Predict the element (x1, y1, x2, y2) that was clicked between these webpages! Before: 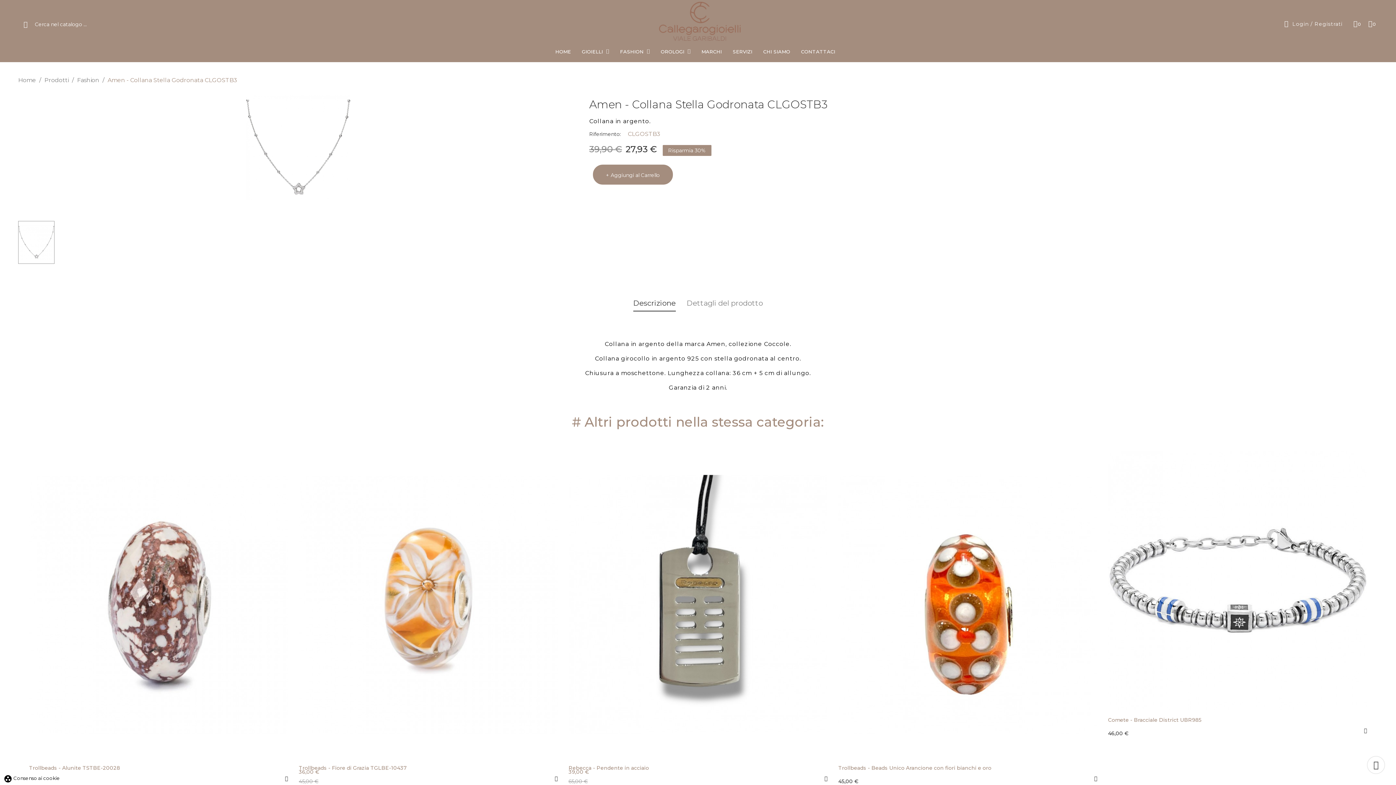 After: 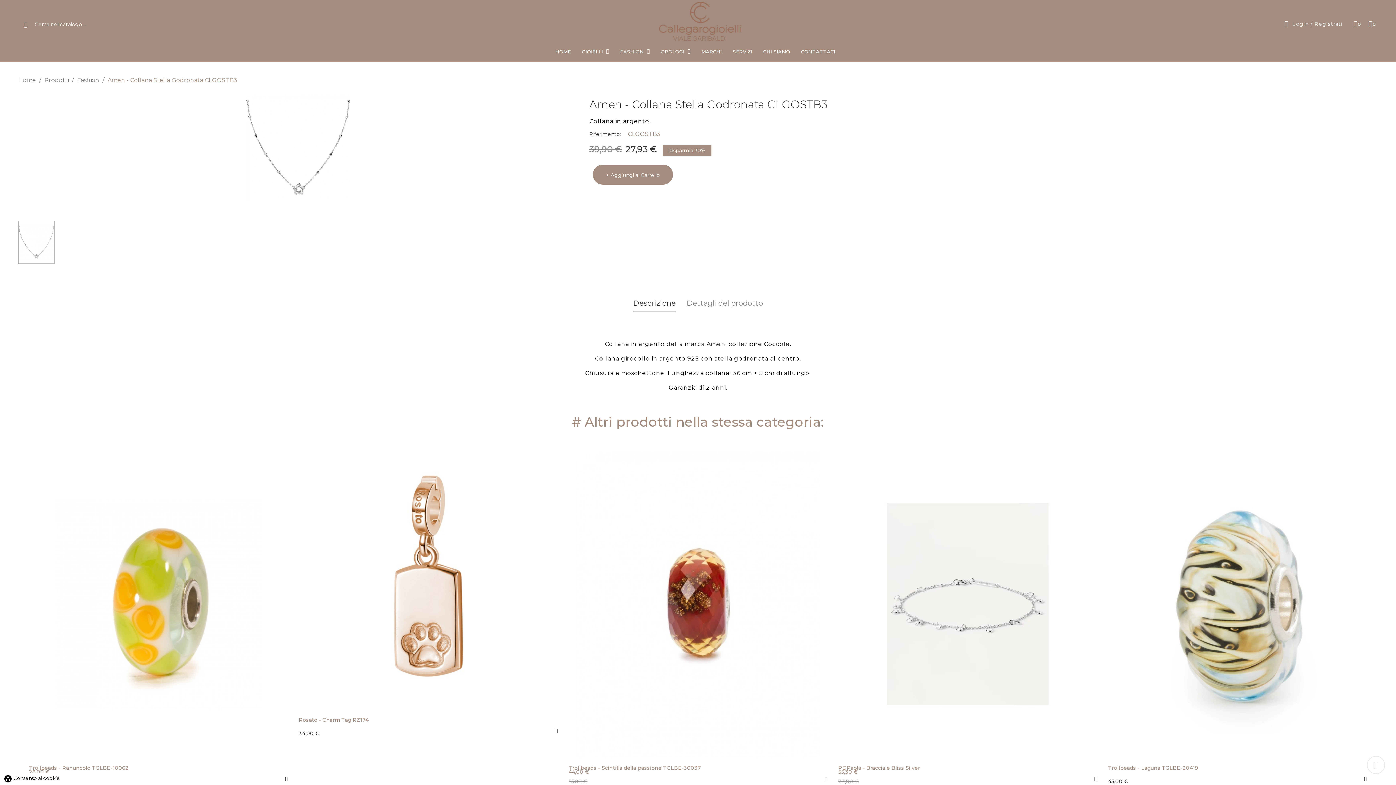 Action: label: Amen - Collana Stella Godronata CLGOSTB3 bbox: (107, 76, 237, 83)